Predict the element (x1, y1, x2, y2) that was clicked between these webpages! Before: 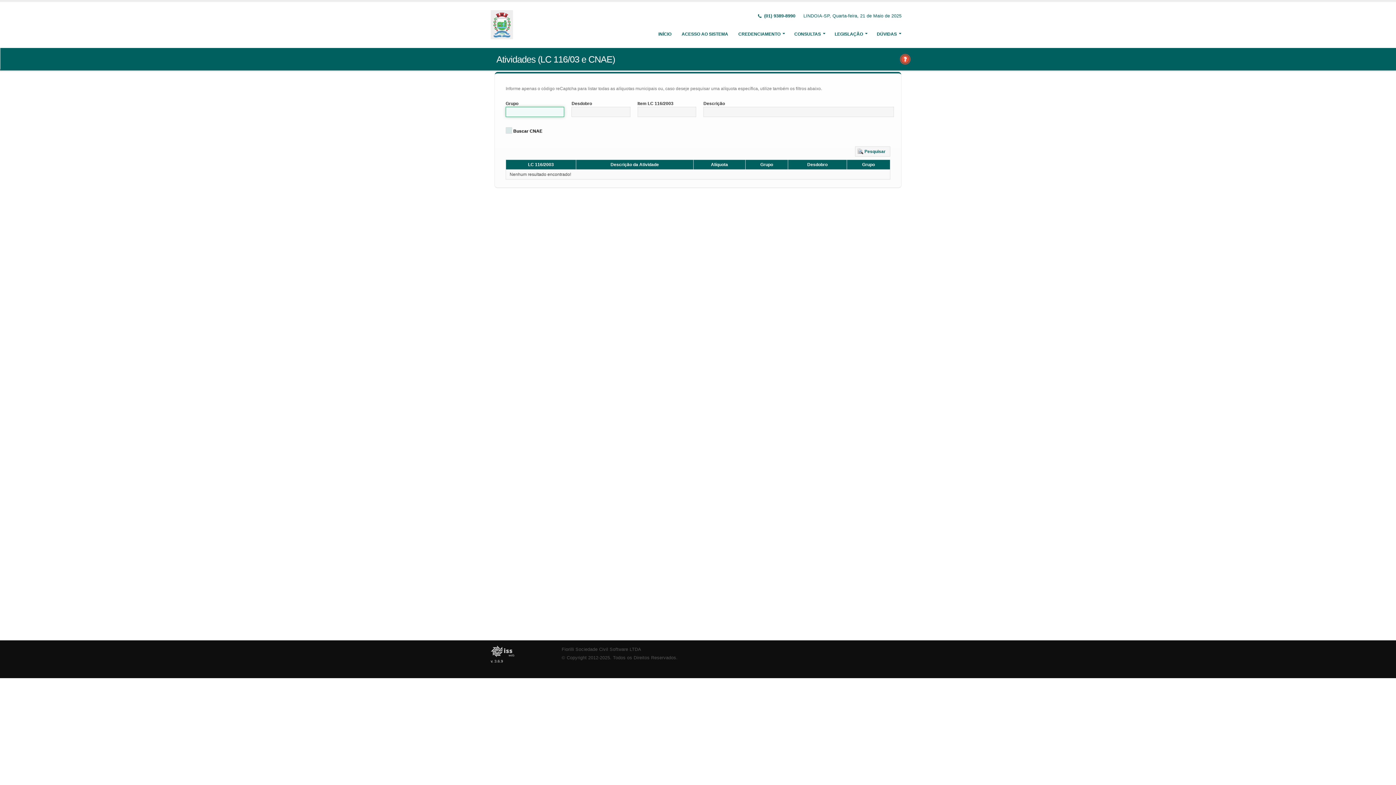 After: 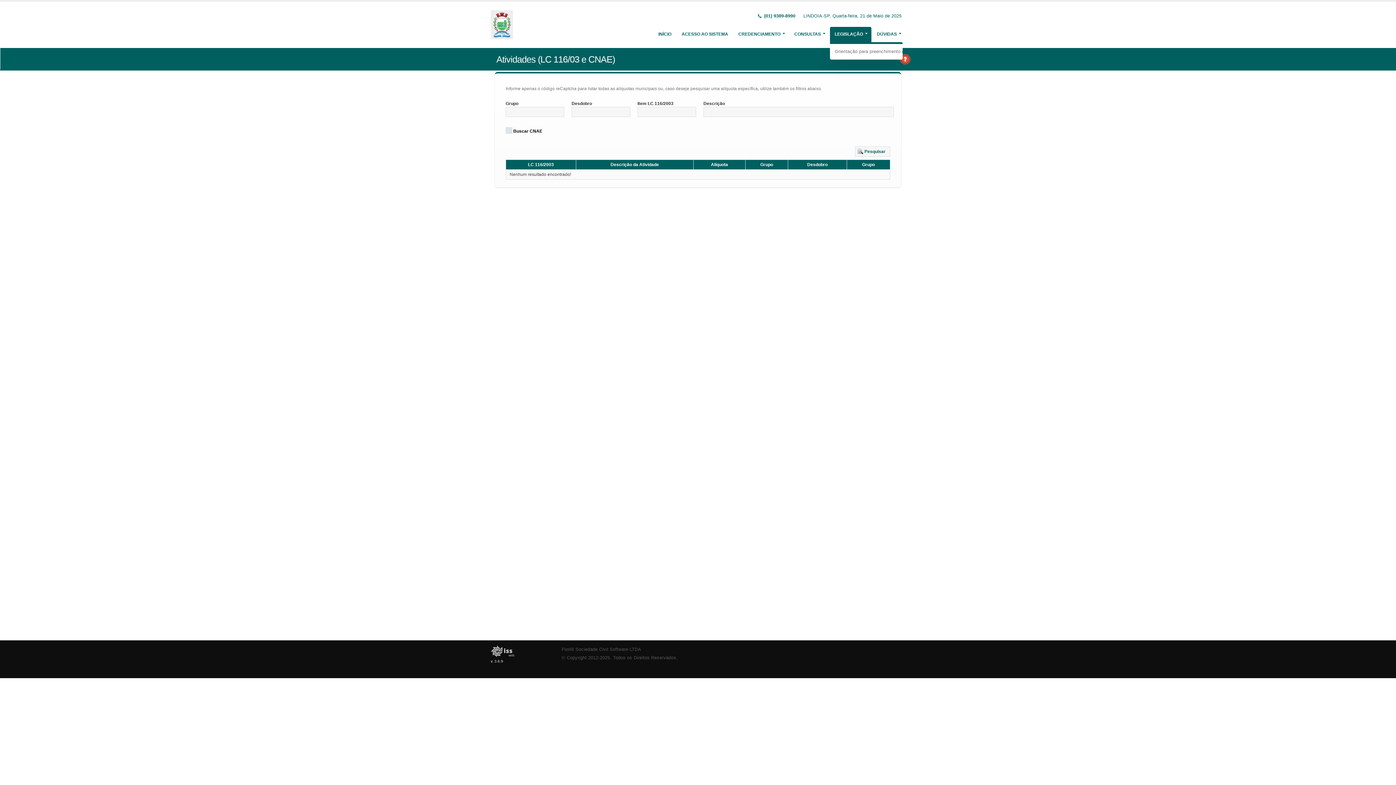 Action: bbox: (830, 26, 871, 41) label: LEGISLAÇÃO